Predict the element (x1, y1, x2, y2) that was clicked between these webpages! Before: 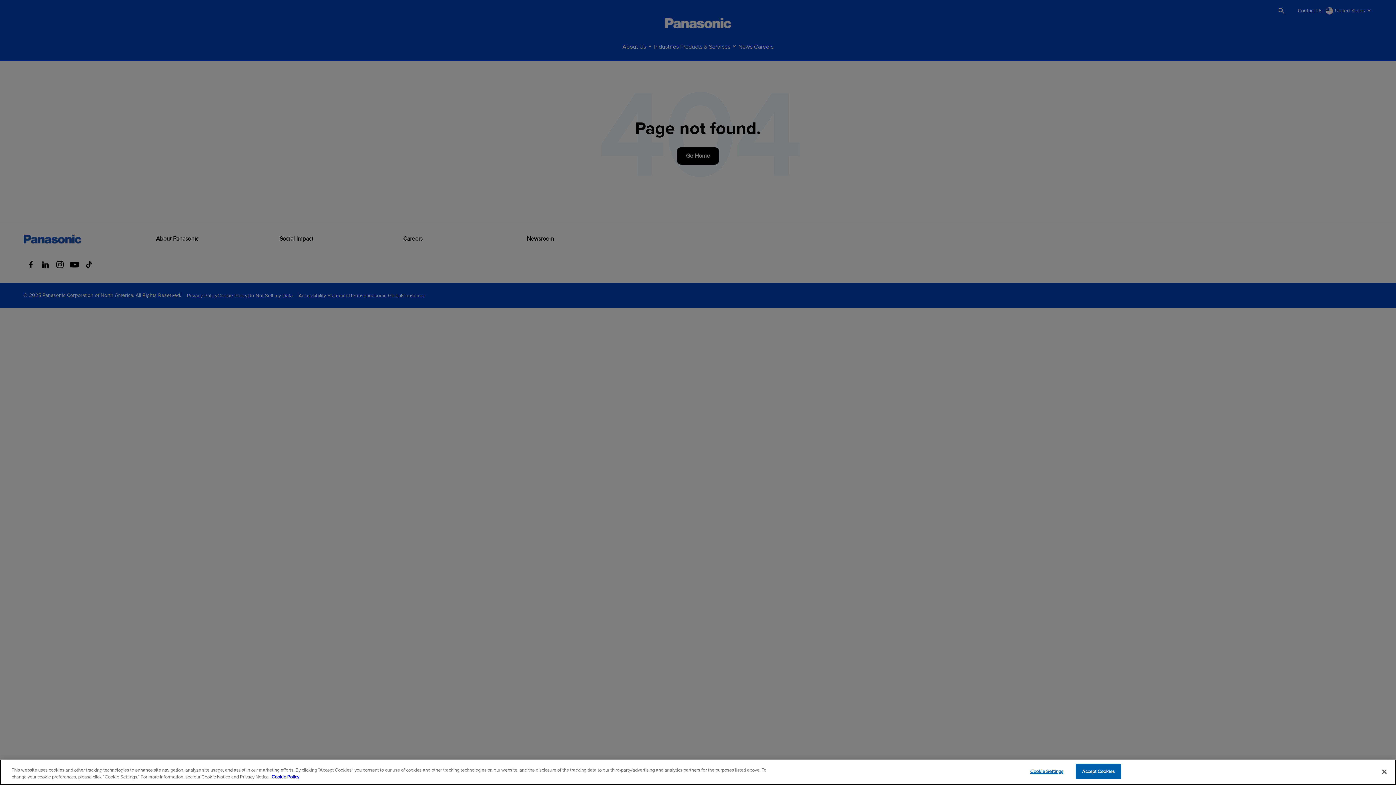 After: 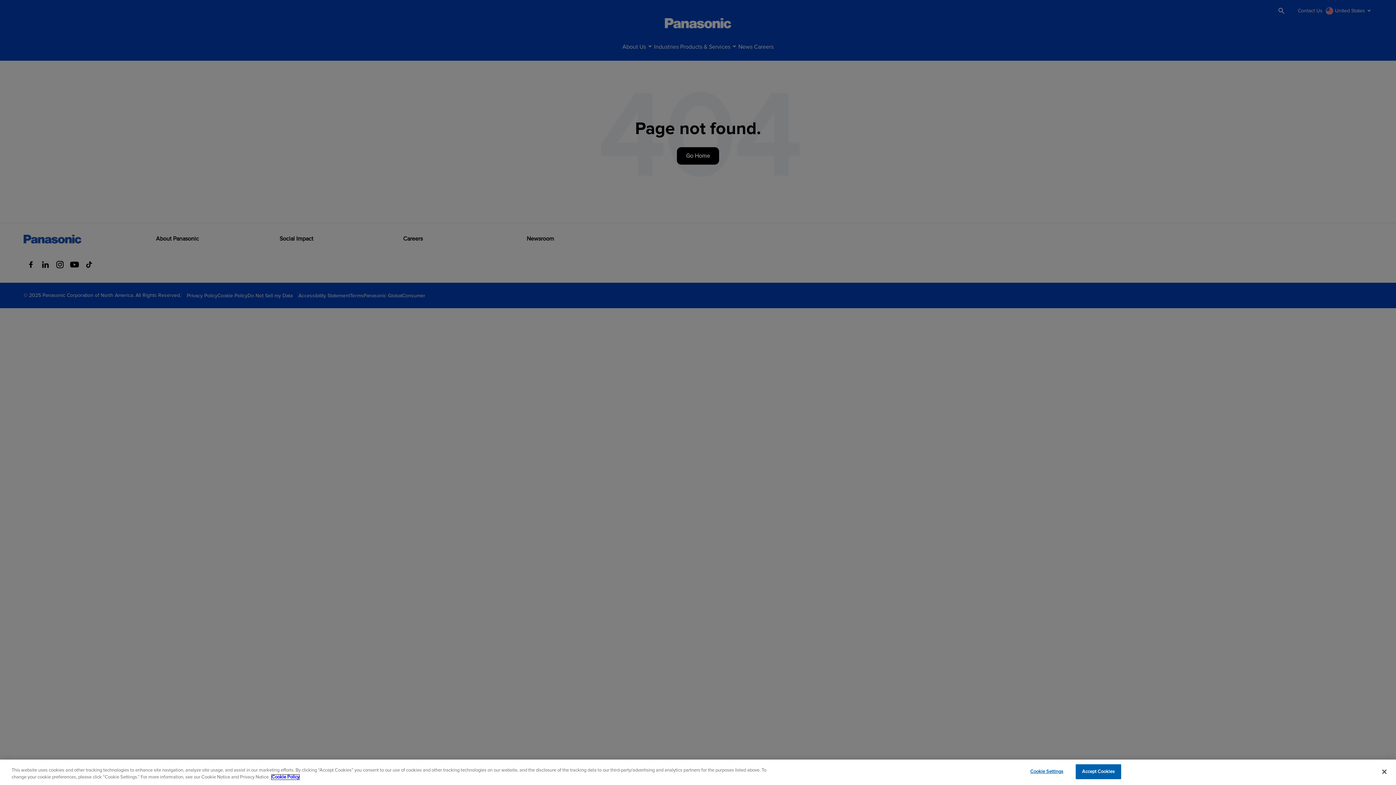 Action: bbox: (271, 775, 299, 780) label: Cookie Policy for Panasonic North America, opens in a new tab